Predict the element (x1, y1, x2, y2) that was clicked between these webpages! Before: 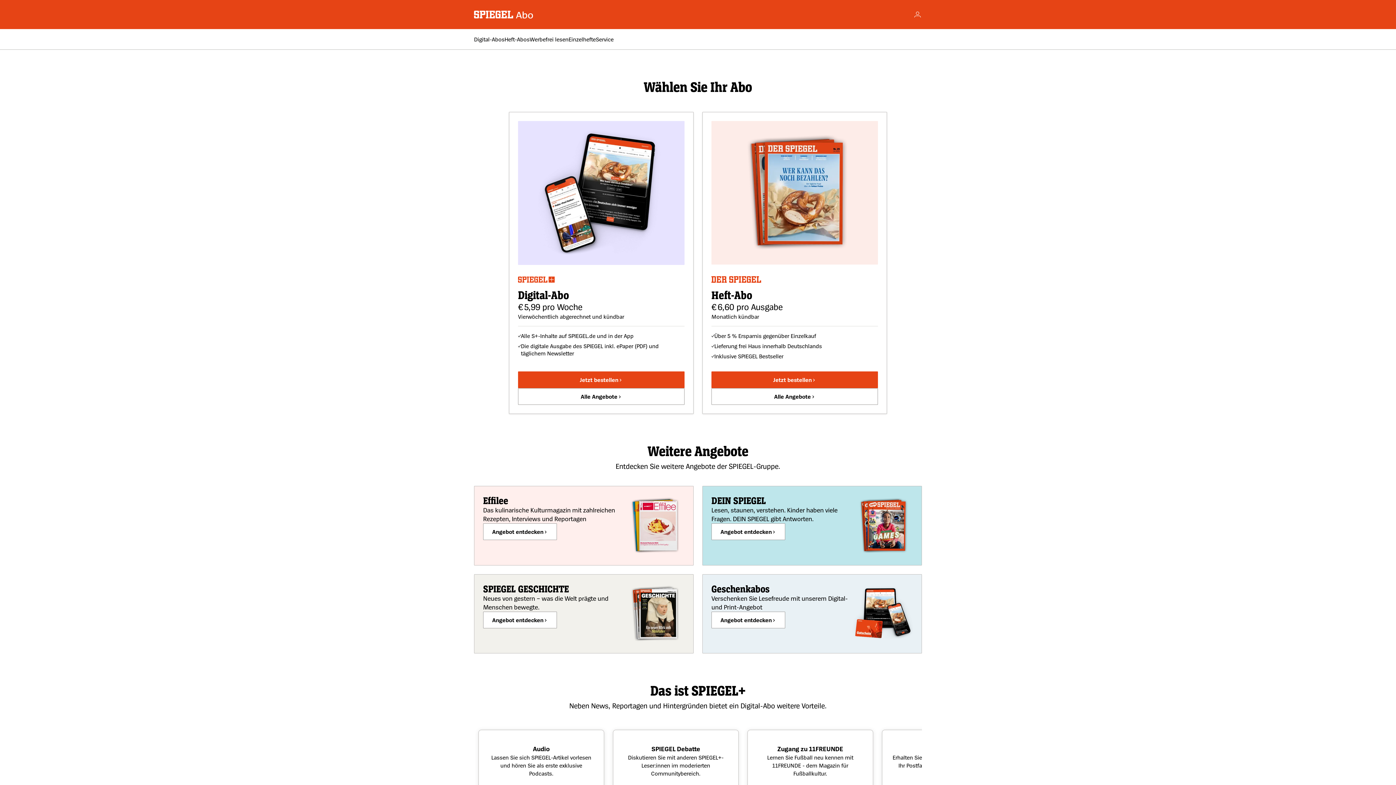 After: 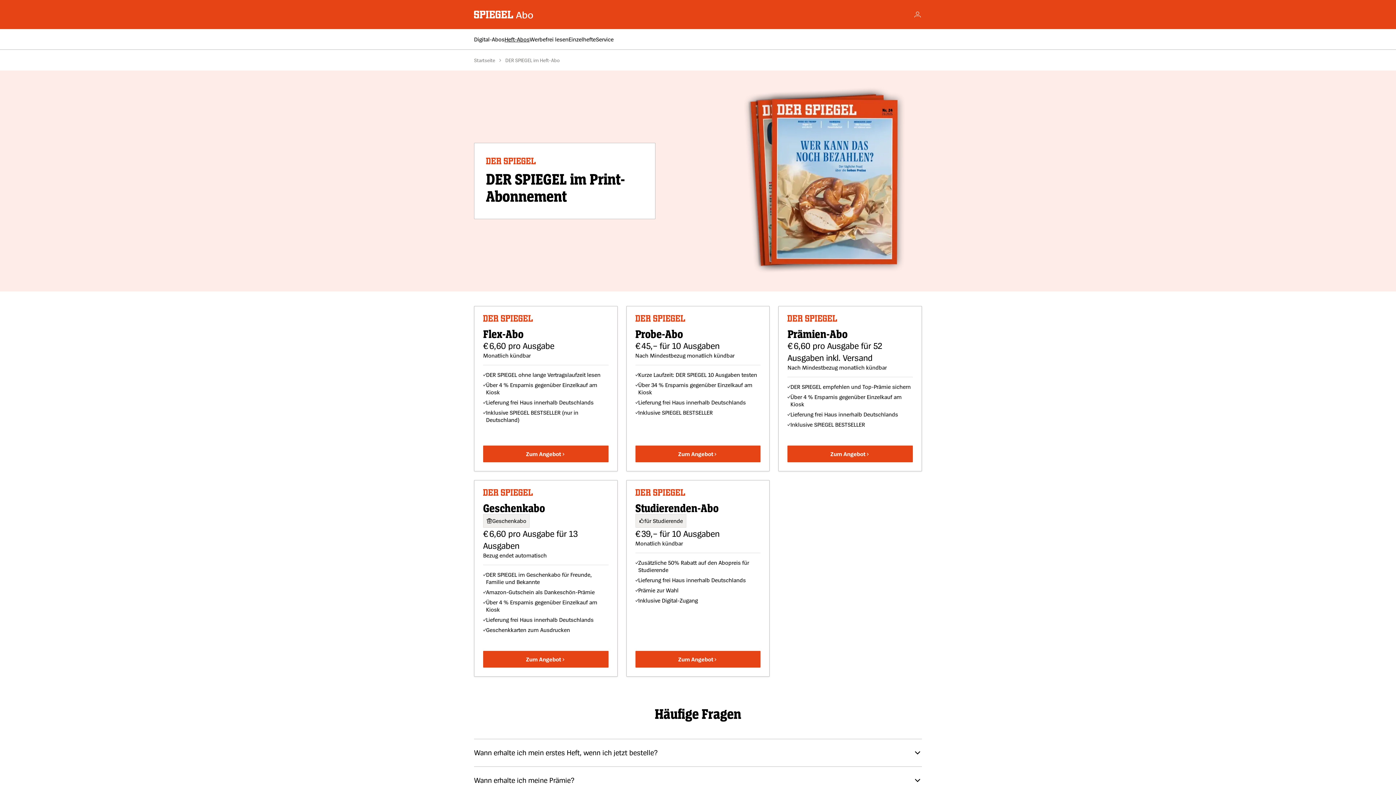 Action: bbox: (504, 35, 529, 42) label: Heft-Abos